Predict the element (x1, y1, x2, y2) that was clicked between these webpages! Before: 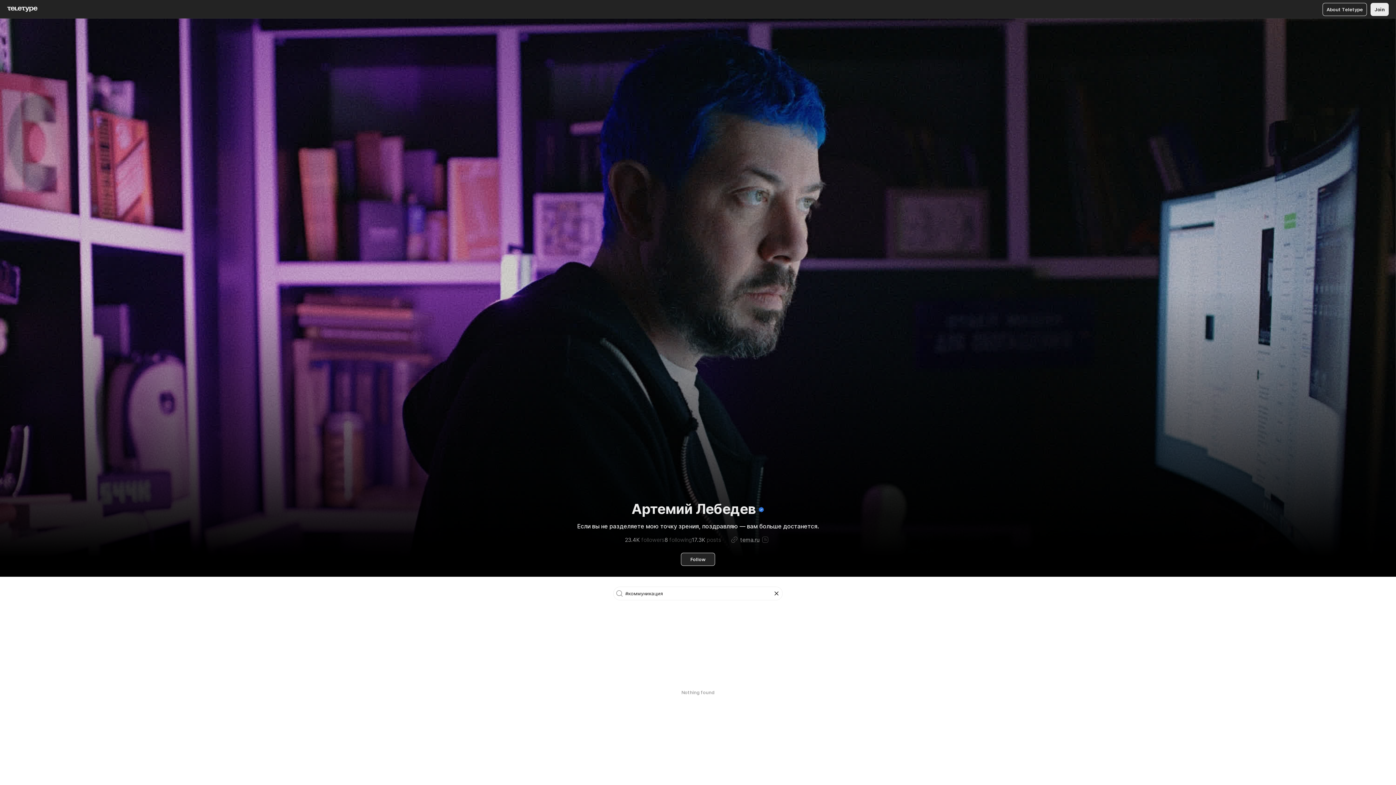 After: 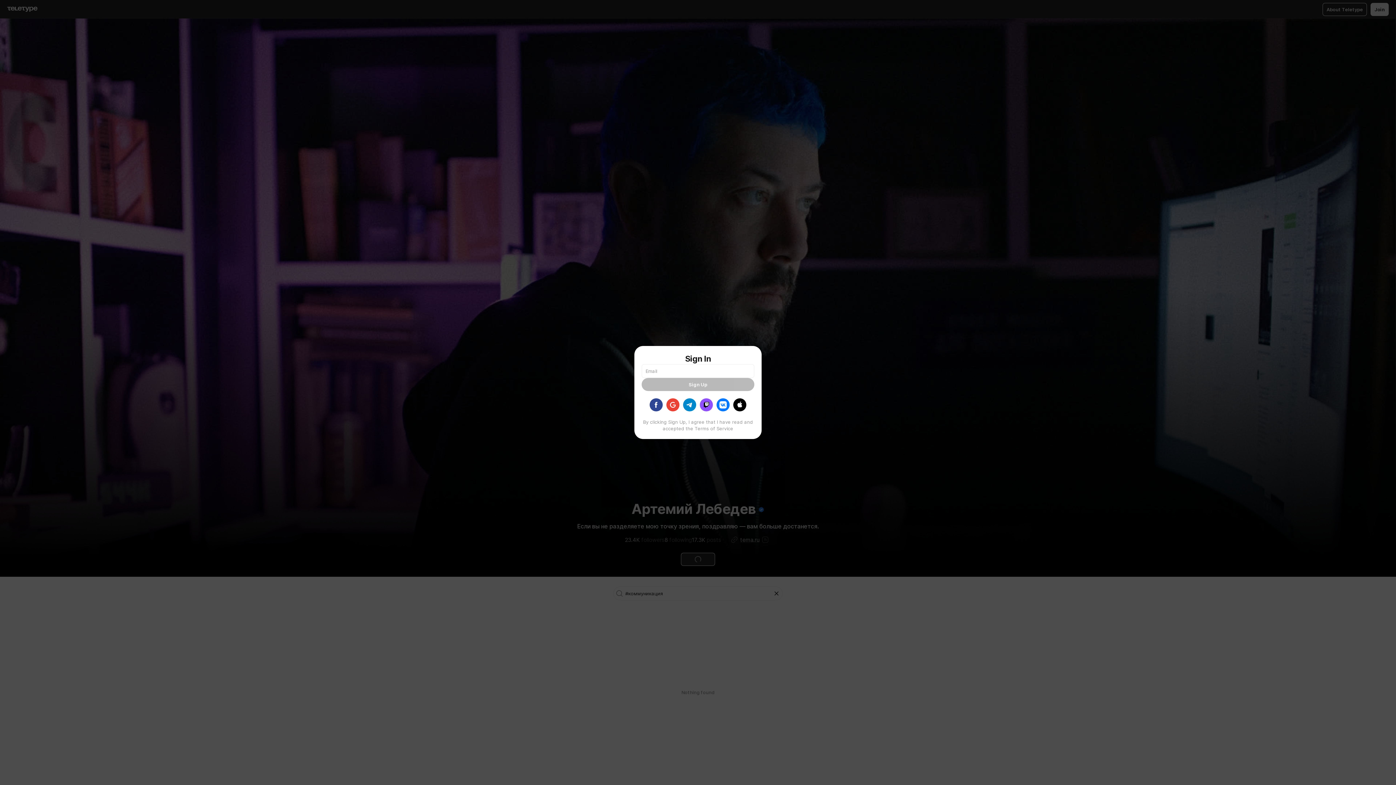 Action: bbox: (681, 553, 715, 566) label: Follow